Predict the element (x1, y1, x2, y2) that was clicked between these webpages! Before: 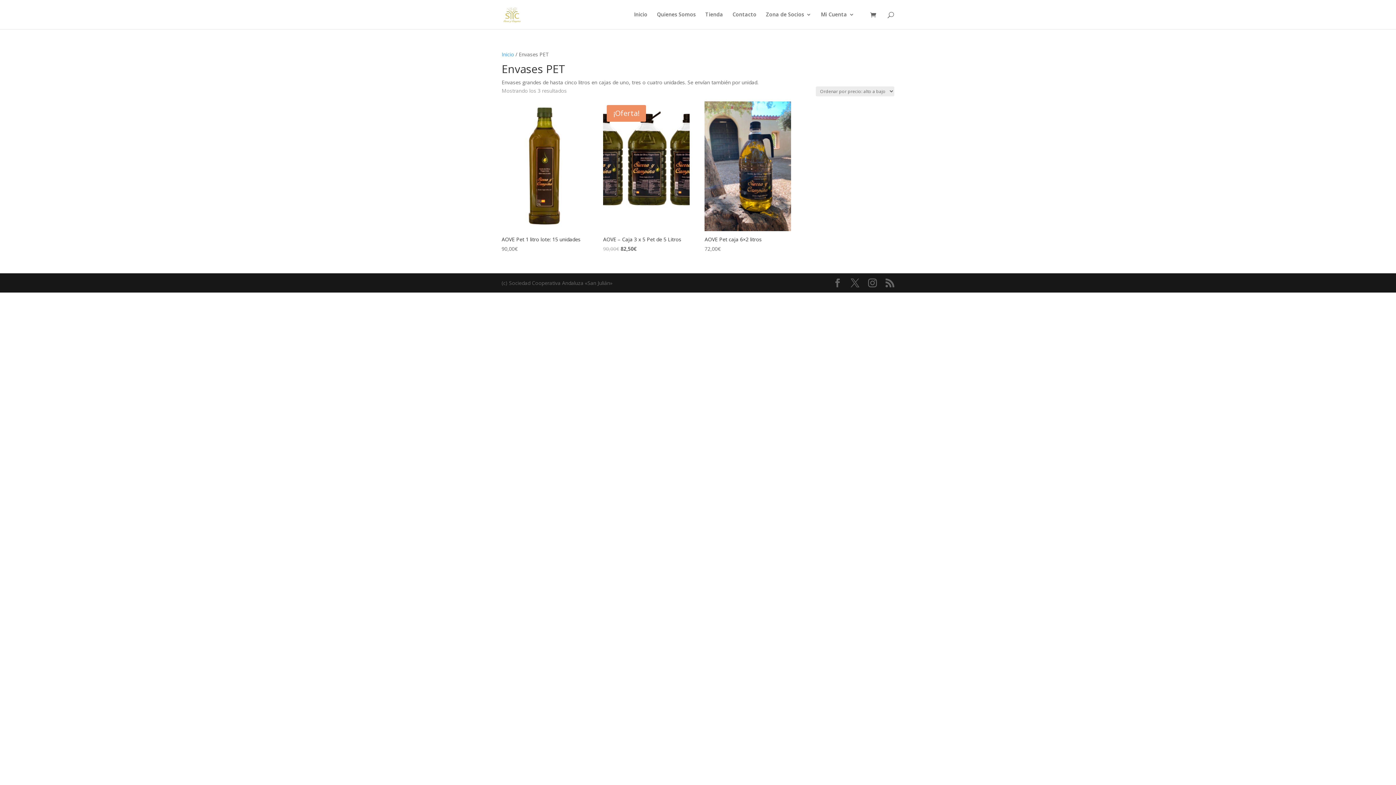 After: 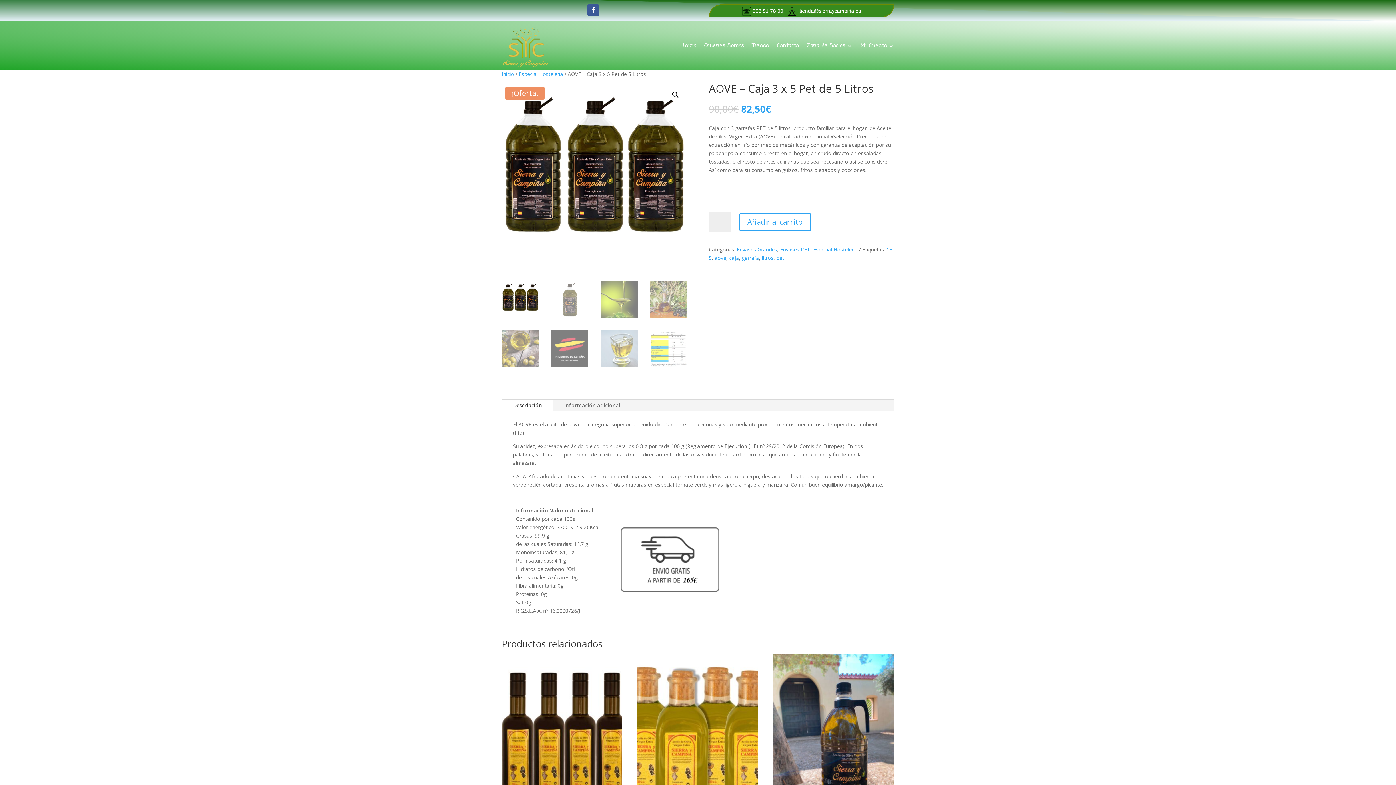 Action: bbox: (603, 101, 689, 253) label: ¡Oferta!
AOVE – Caja 3 x 5 Pet de 5 Litros
90,00€ 
El precio original era: 90,00€.
82,50€
El precio actual es: 82,50€.